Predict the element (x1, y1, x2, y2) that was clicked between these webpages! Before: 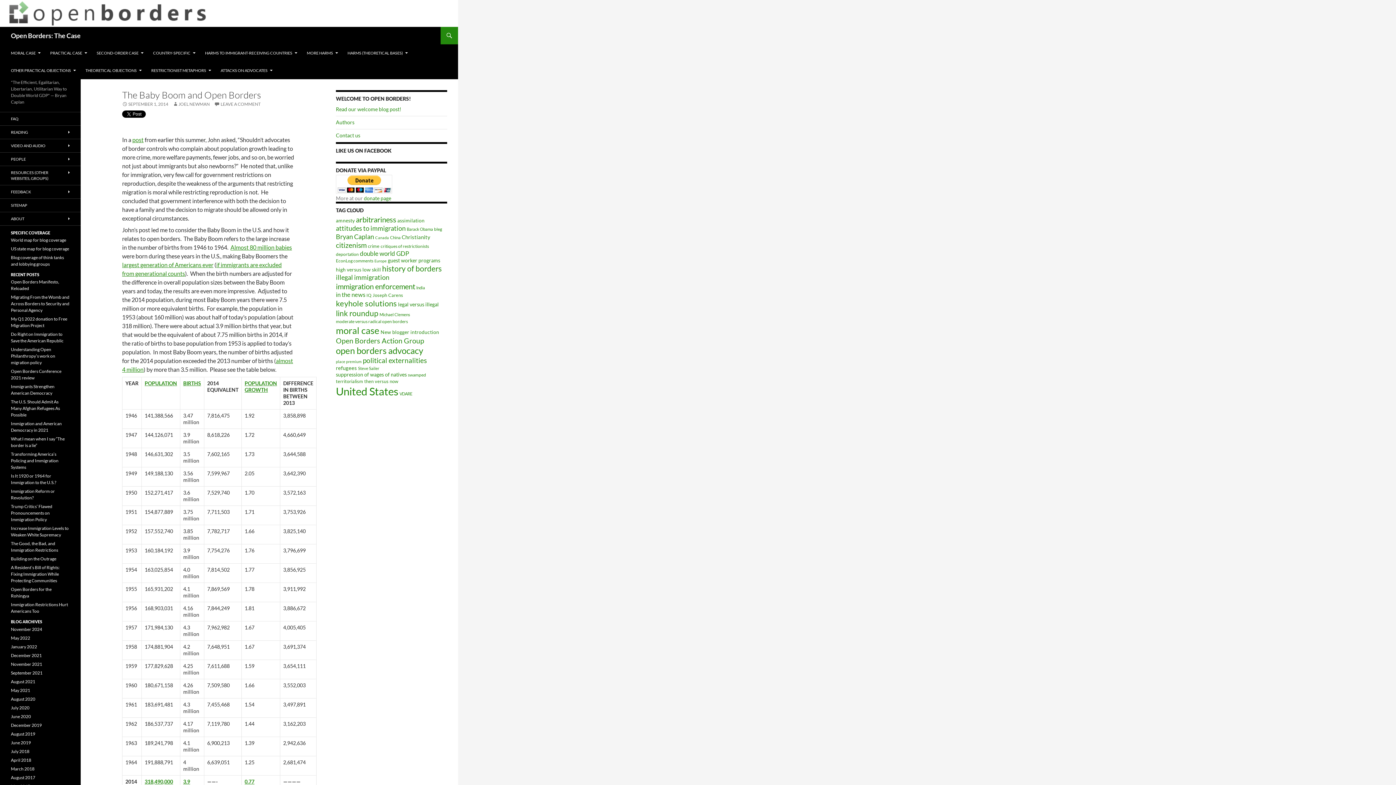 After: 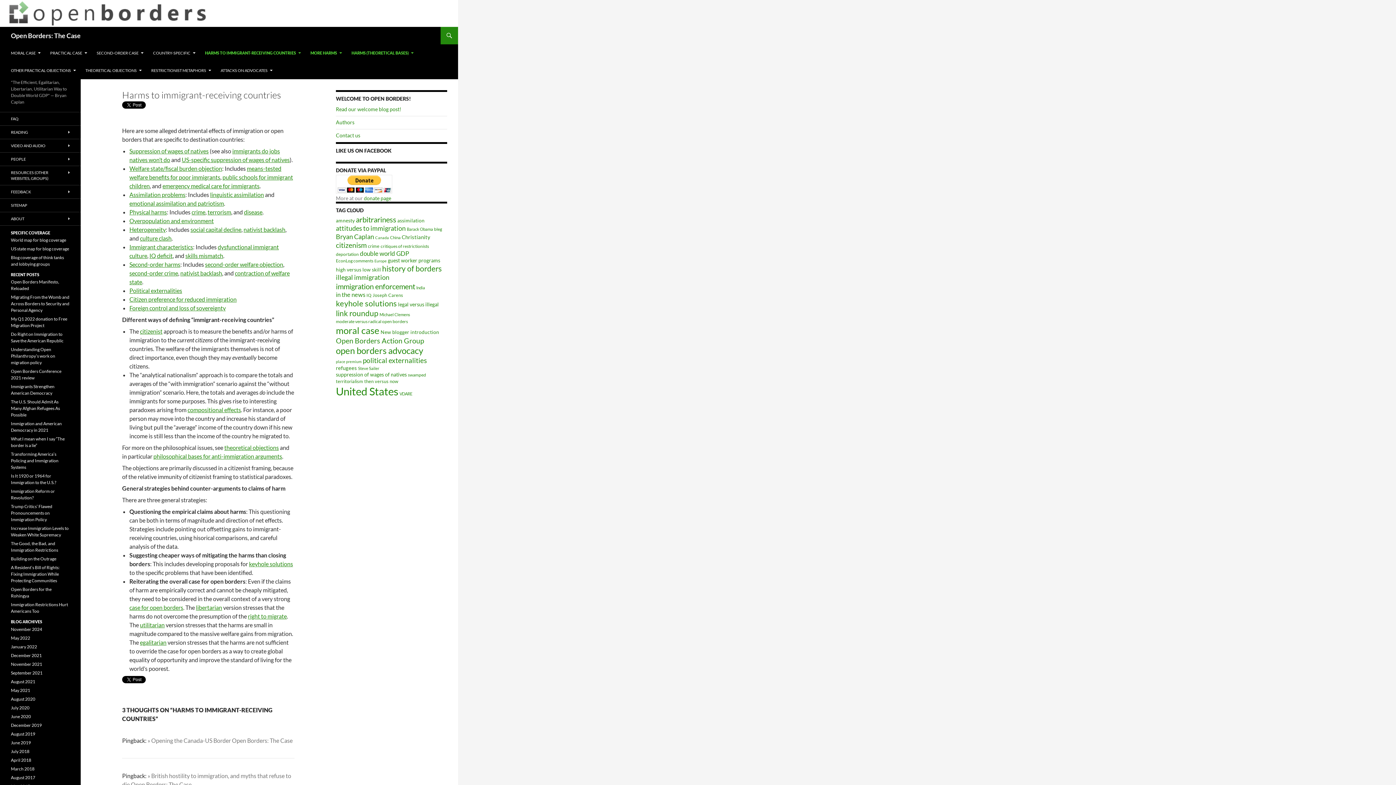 Action: label: MORE HARMS bbox: (302, 44, 342, 61)